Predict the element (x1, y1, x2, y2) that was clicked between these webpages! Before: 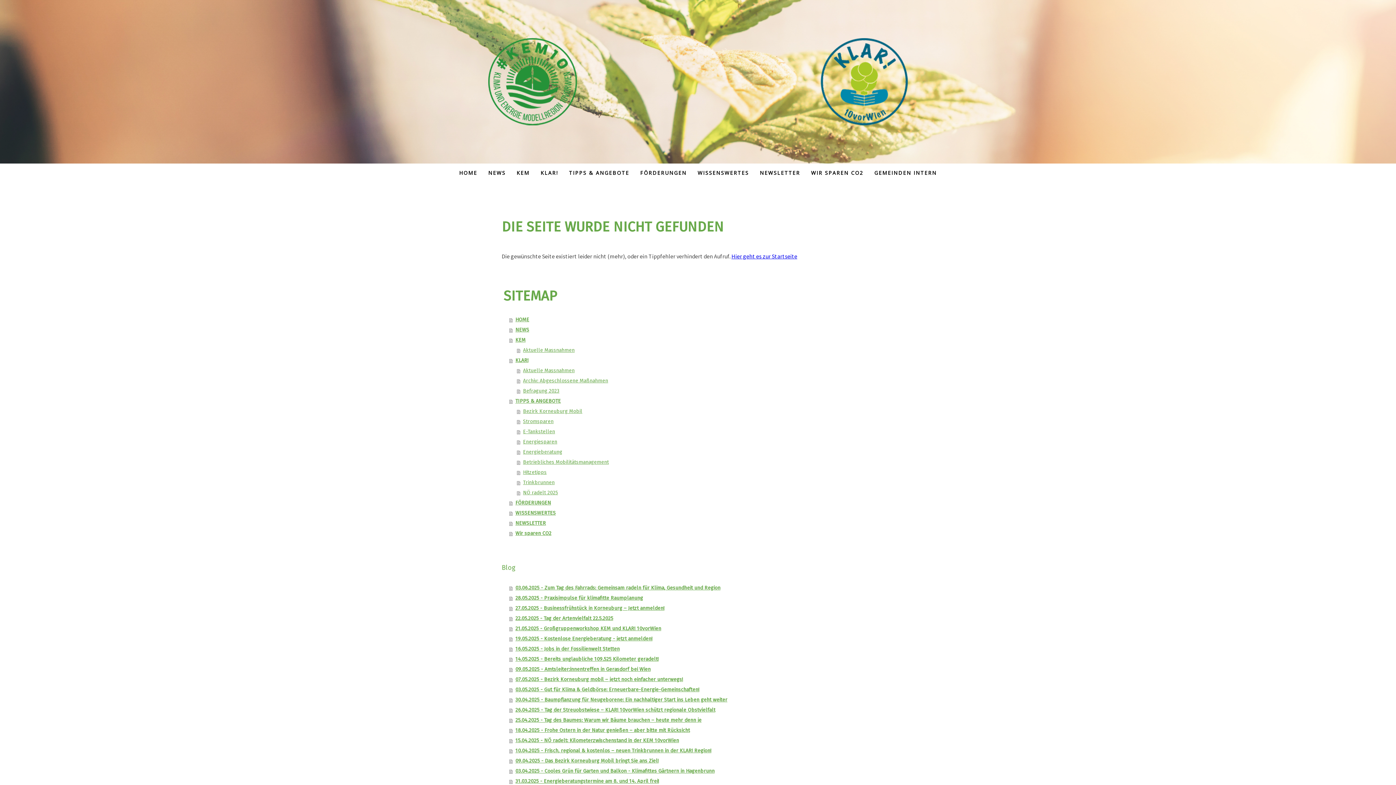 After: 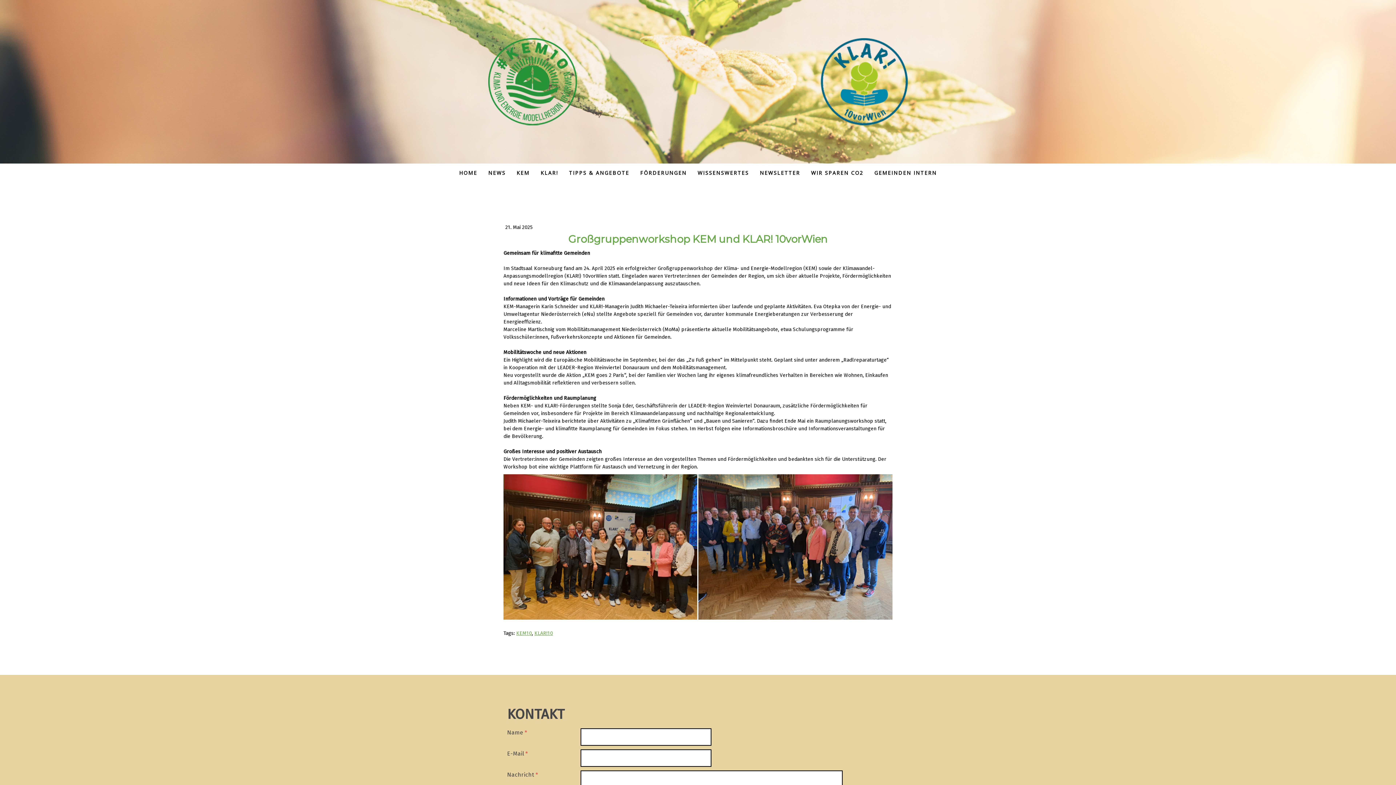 Action: label: 21.05.2025 - Großgruppenworkshop KEM und KLAR! 10vorWien bbox: (509, 624, 894, 634)